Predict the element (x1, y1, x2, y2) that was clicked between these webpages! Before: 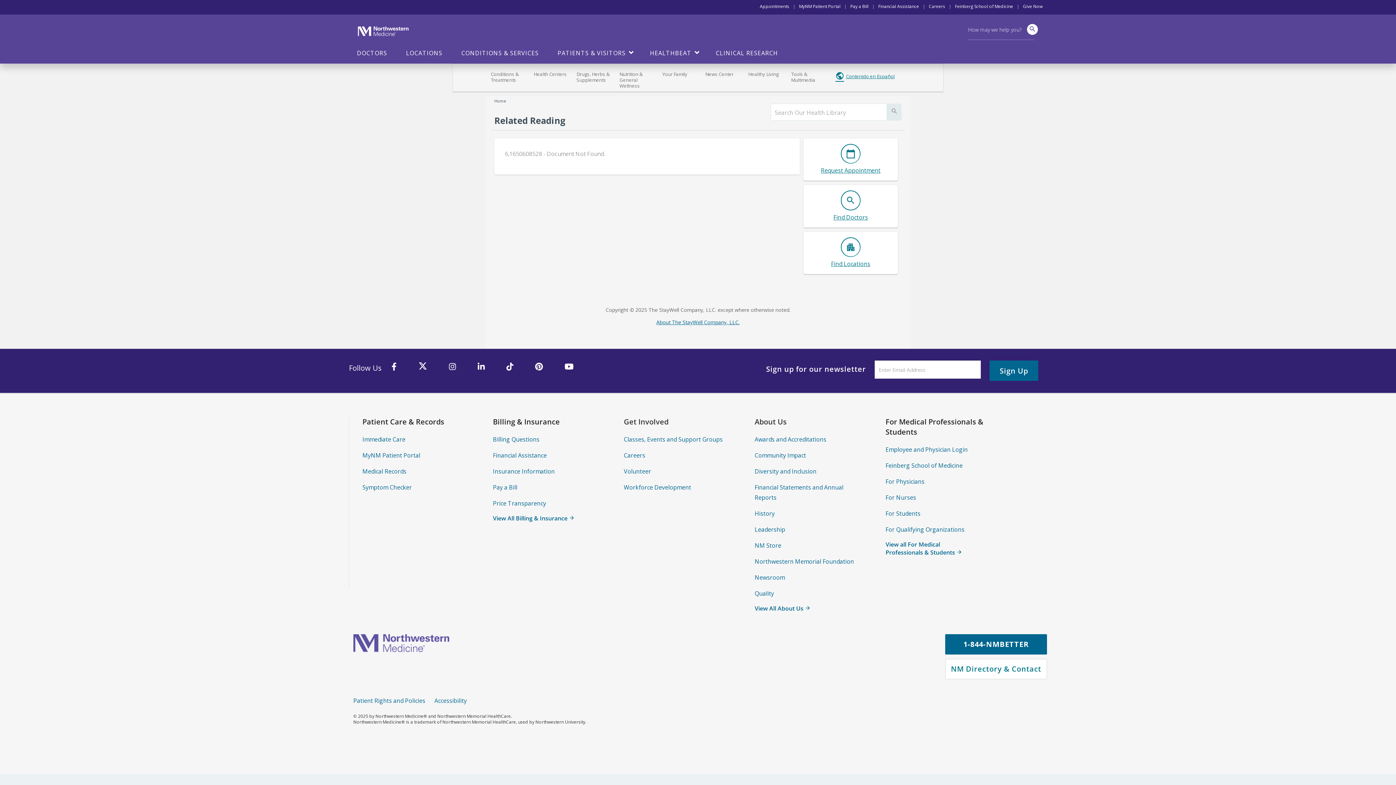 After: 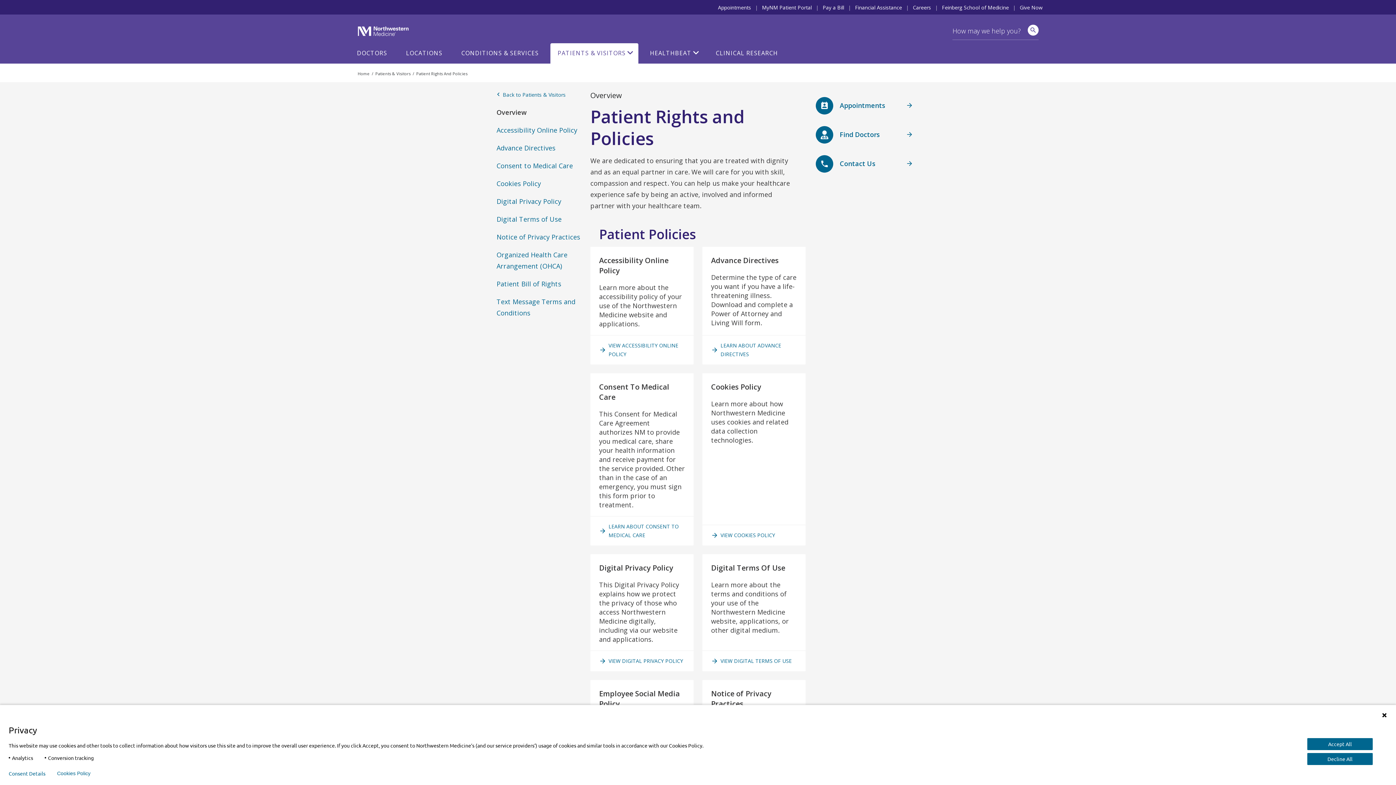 Action: bbox: (353, 691, 429, 710) label: Patient Rights and Policies